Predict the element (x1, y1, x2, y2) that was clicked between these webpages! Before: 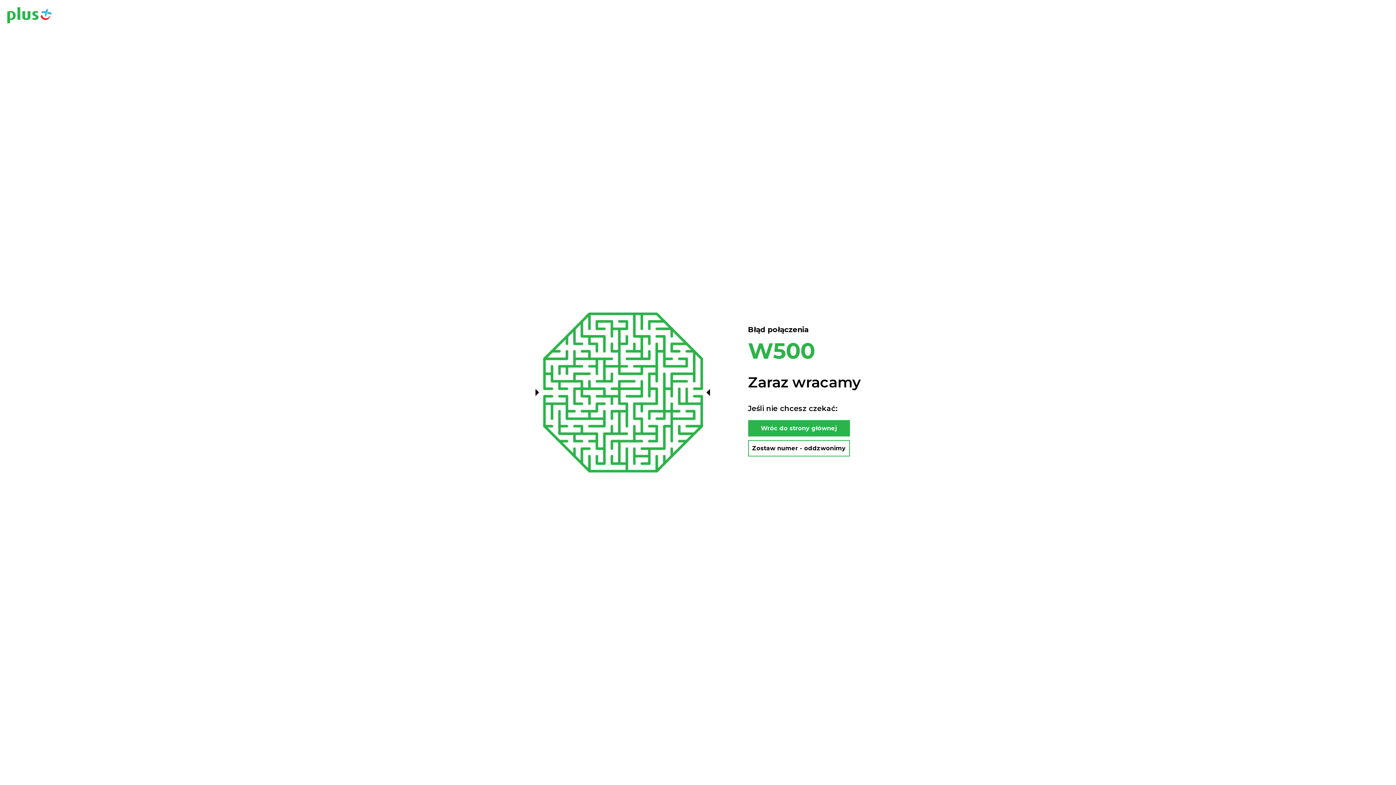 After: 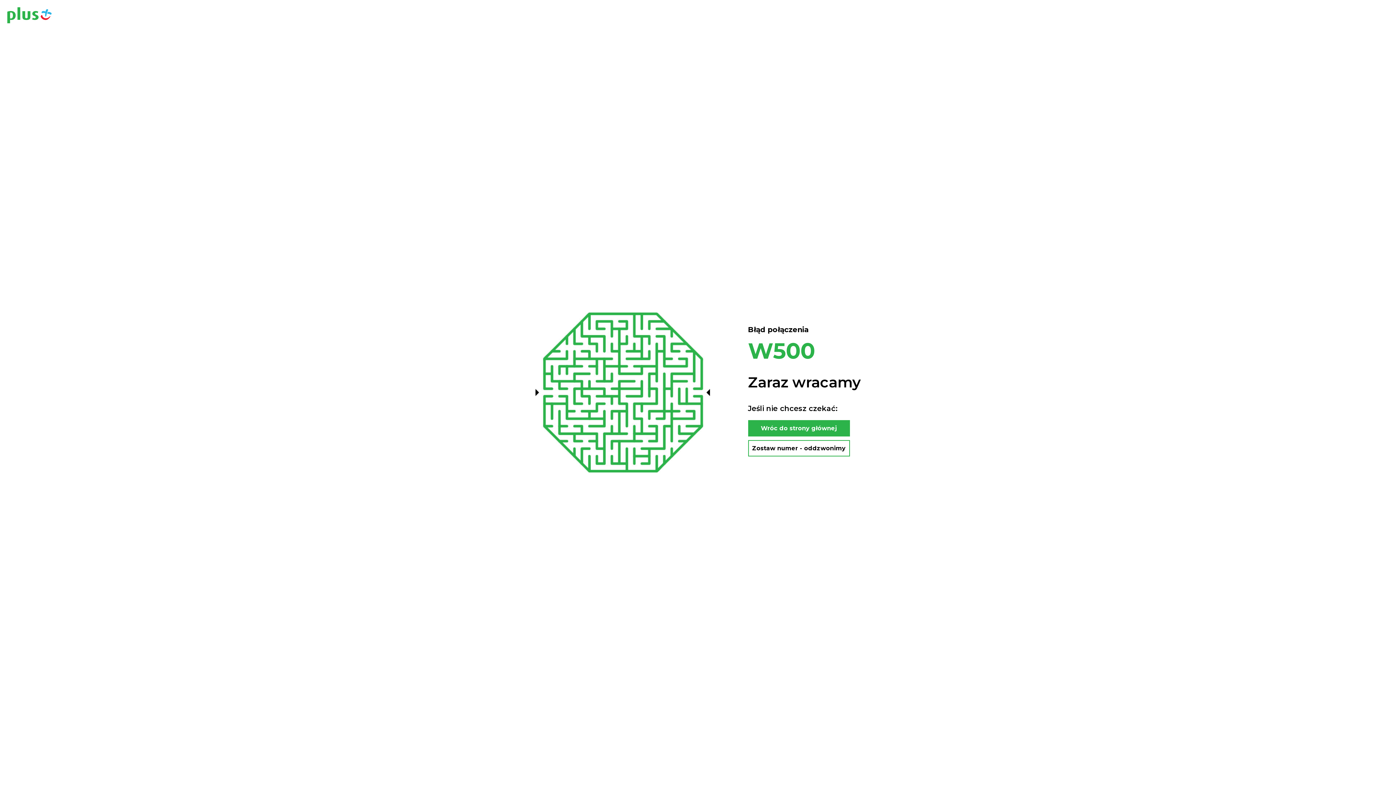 Action: bbox: (7, 7, 51, 24)